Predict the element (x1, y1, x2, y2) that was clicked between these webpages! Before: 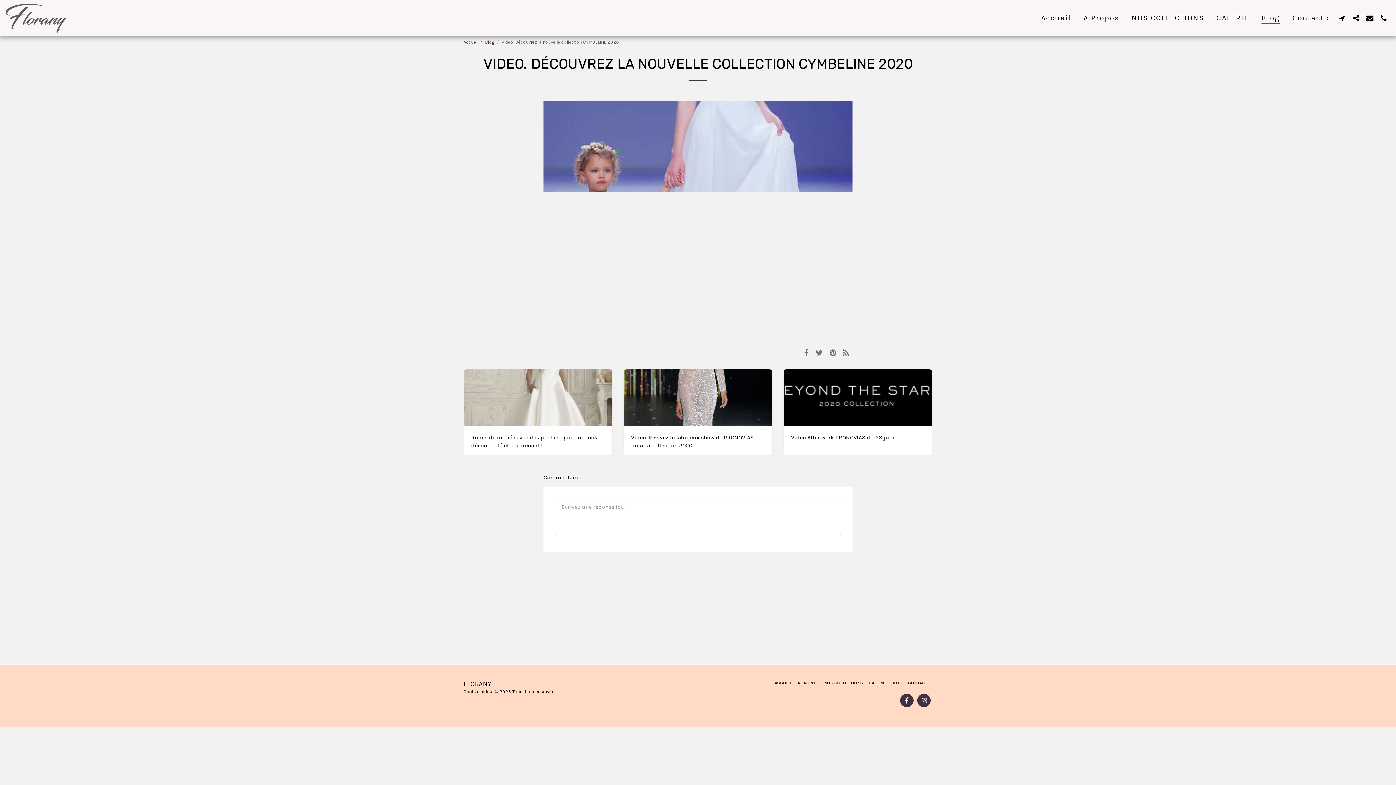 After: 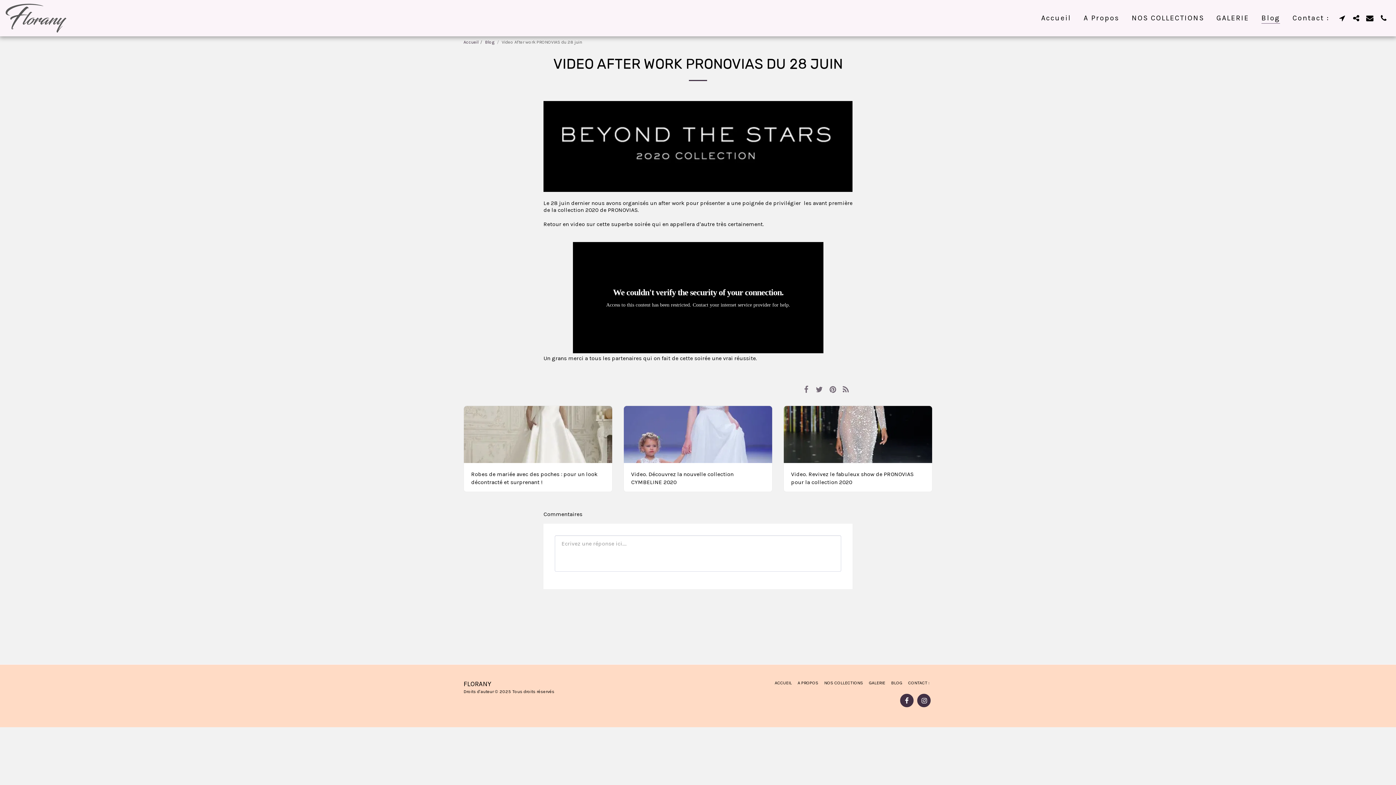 Action: label: Video After work PRONOVIAS du 28 juin bbox: (791, 433, 925, 441)